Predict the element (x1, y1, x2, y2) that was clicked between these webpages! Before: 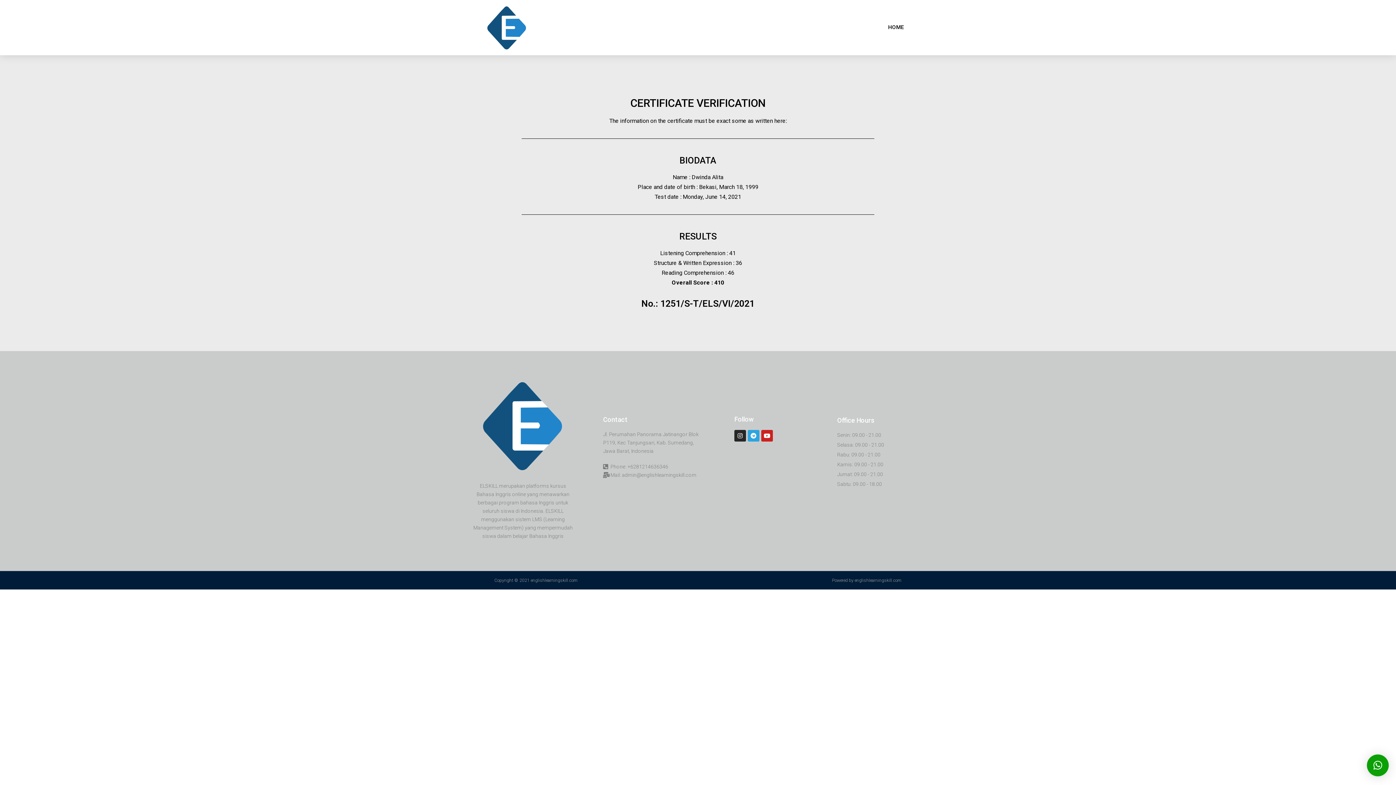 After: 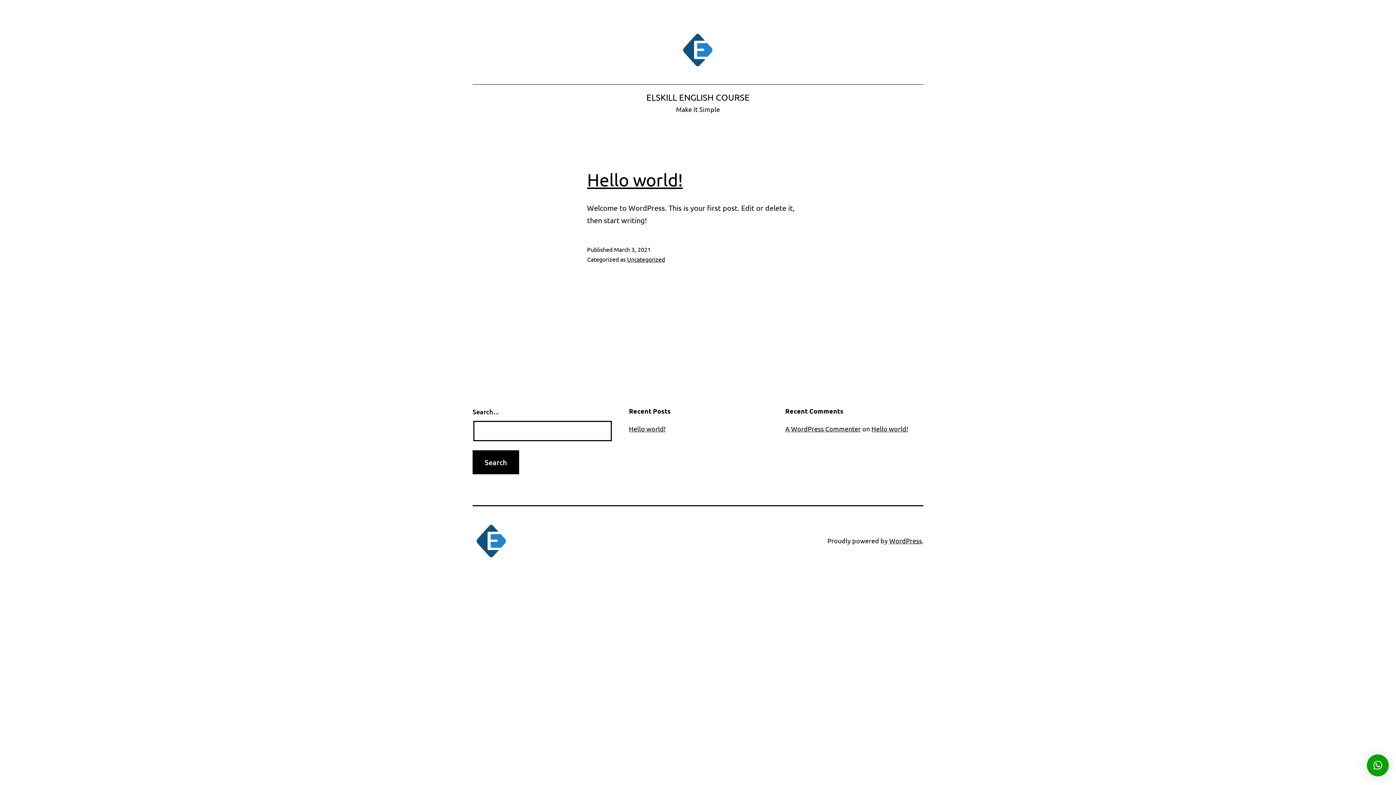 Action: bbox: (482, 3, 532, 51)